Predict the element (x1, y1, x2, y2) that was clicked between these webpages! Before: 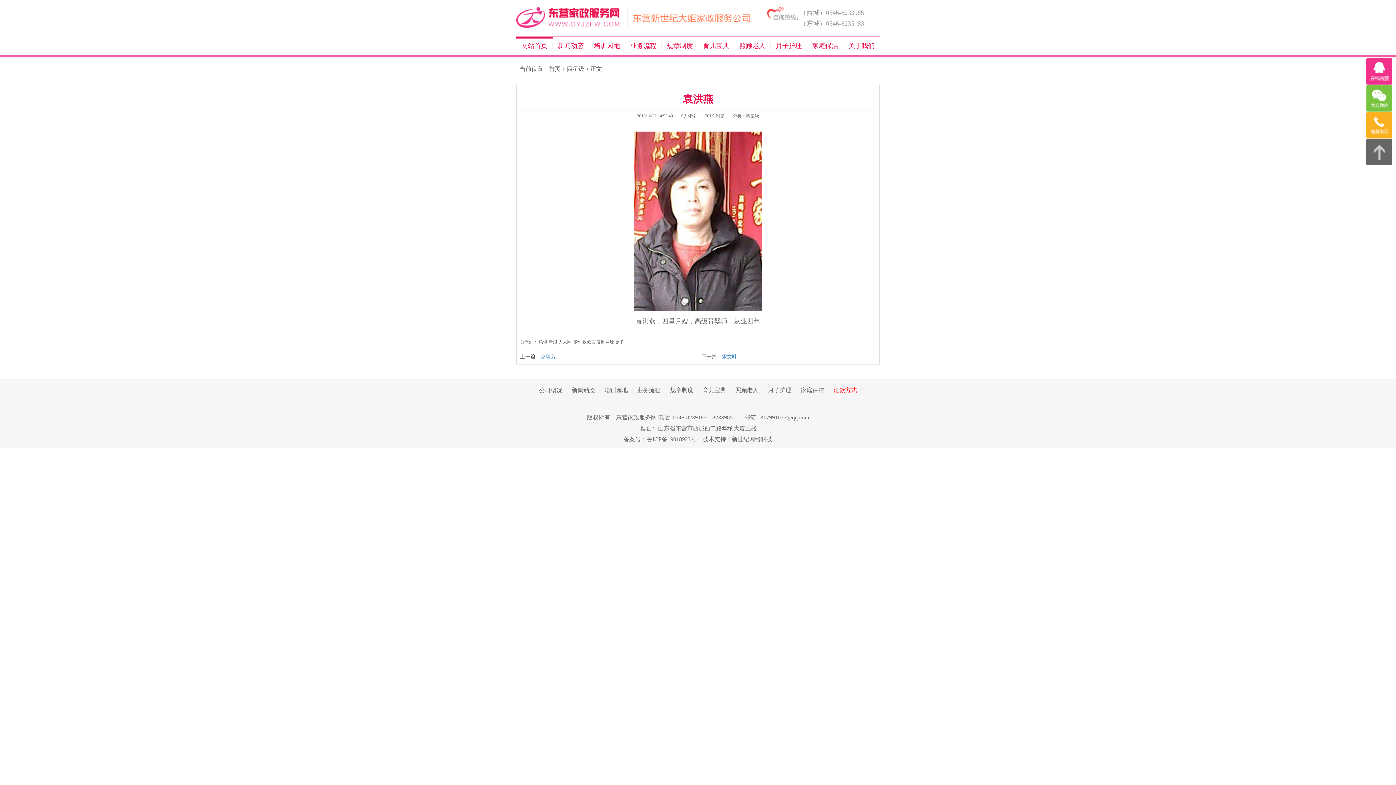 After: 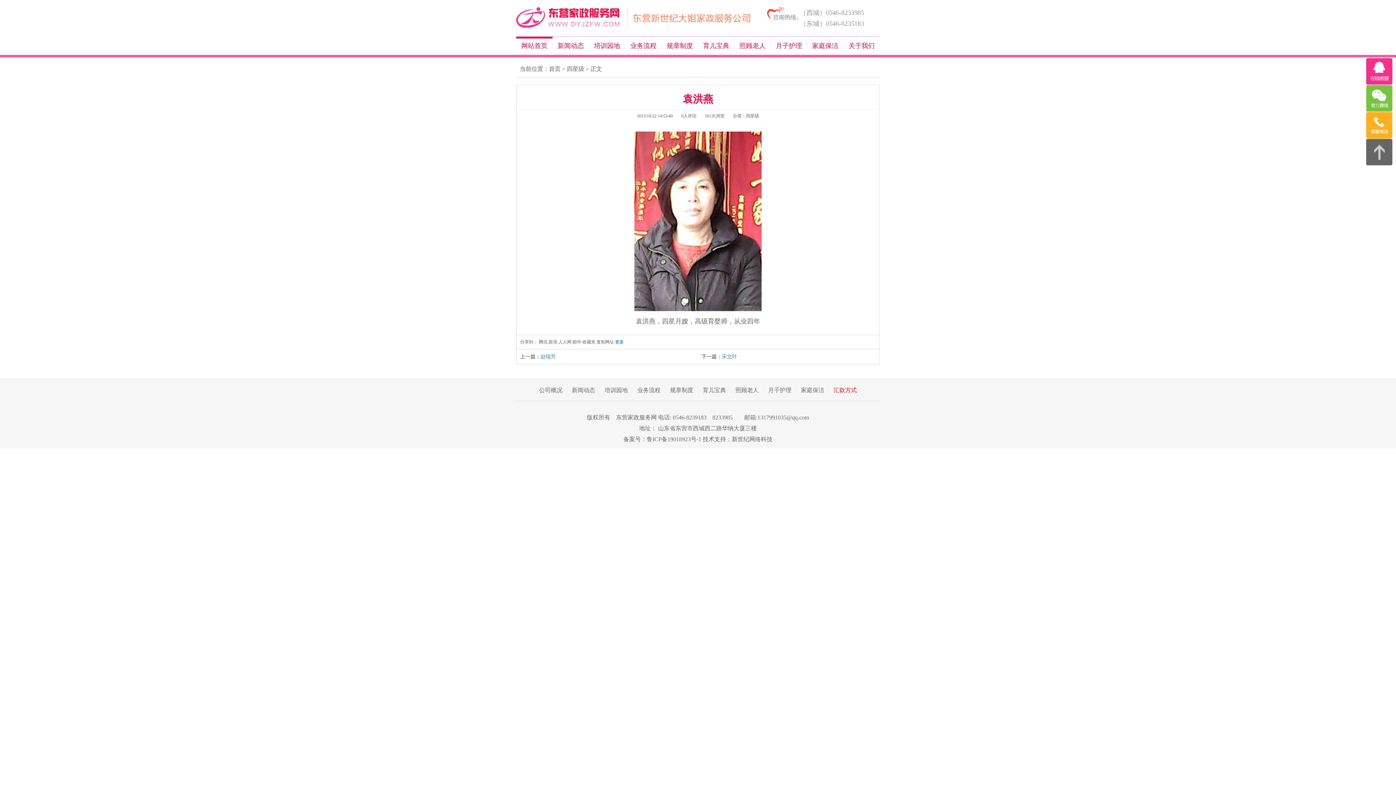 Action: bbox: (615, 339, 624, 344) label: 更多